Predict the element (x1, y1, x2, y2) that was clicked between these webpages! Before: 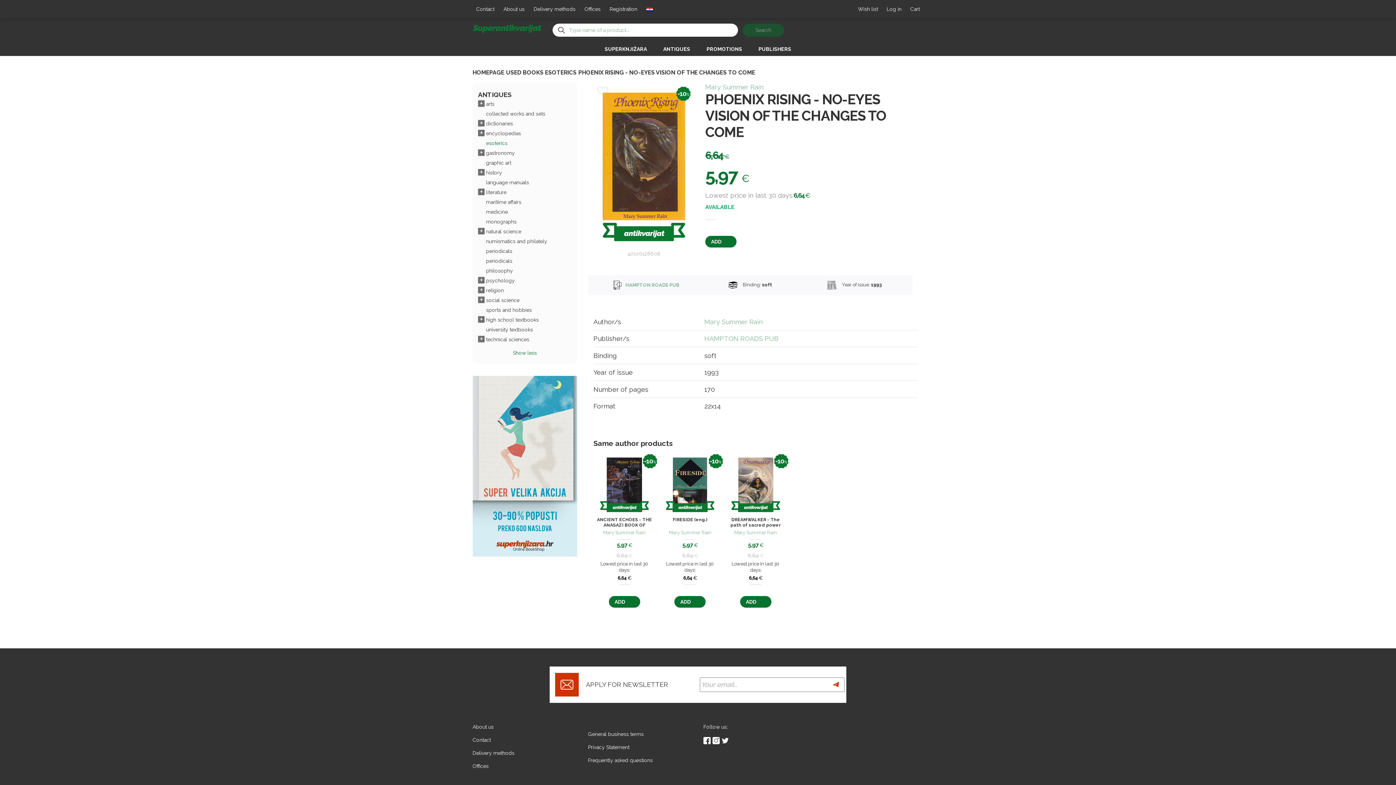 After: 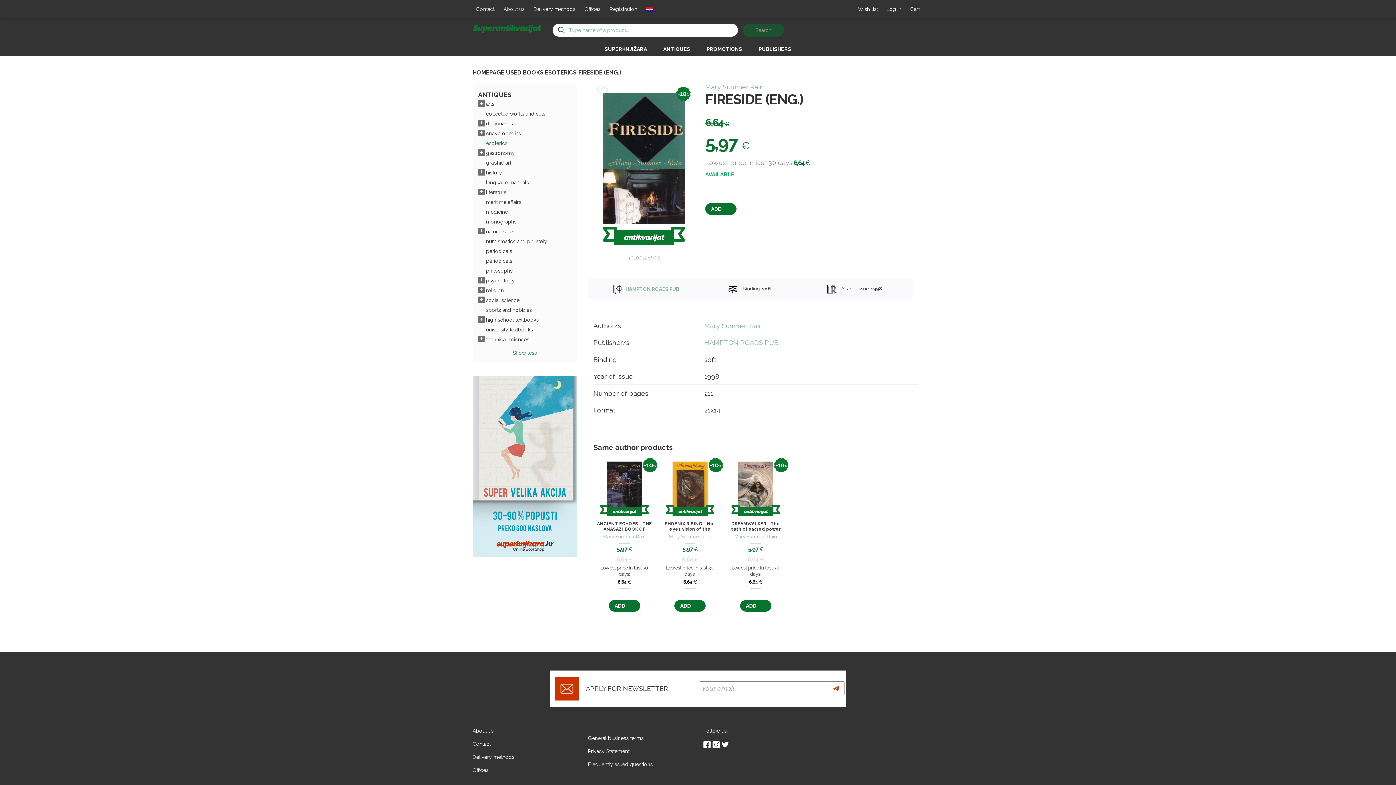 Action: bbox: (661, 517, 719, 528) label: FIRESIDE (eng.)